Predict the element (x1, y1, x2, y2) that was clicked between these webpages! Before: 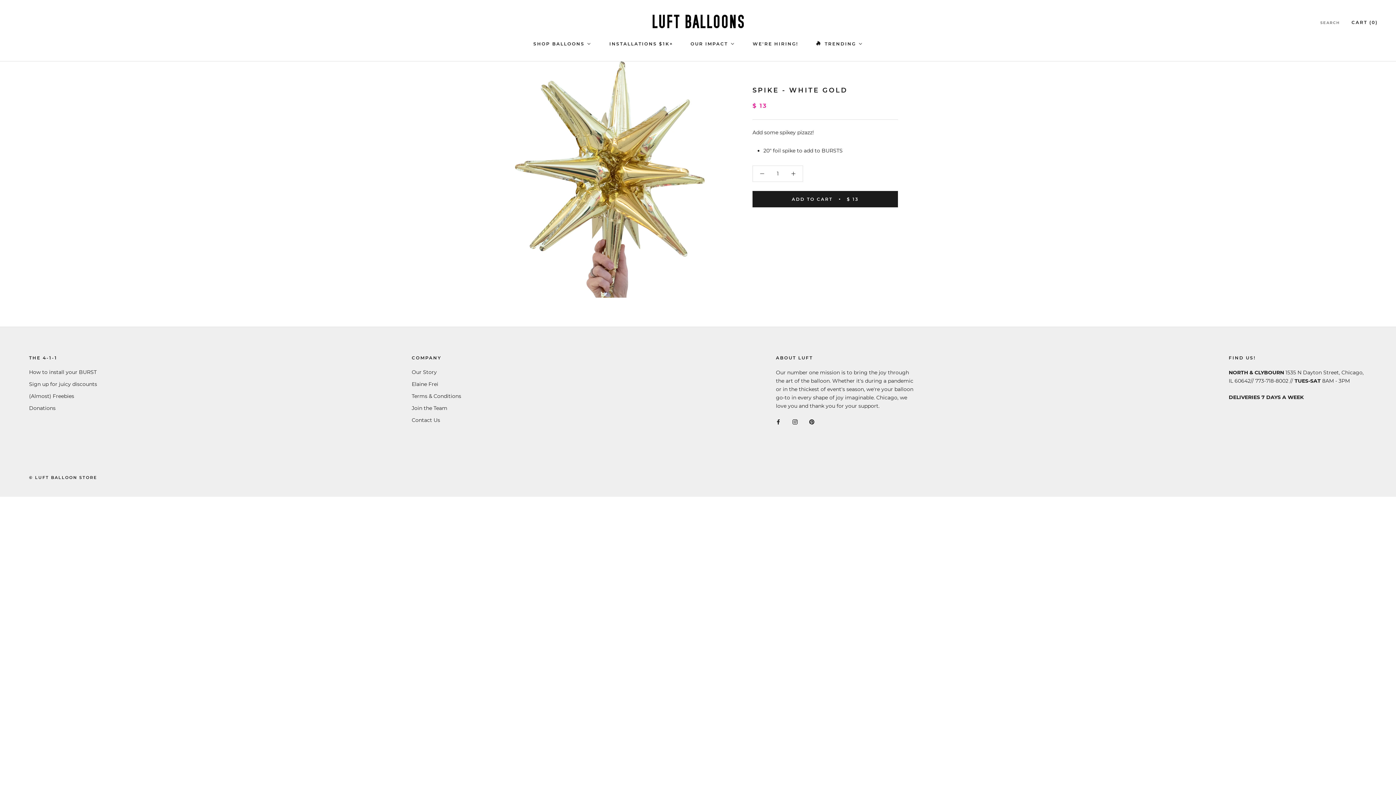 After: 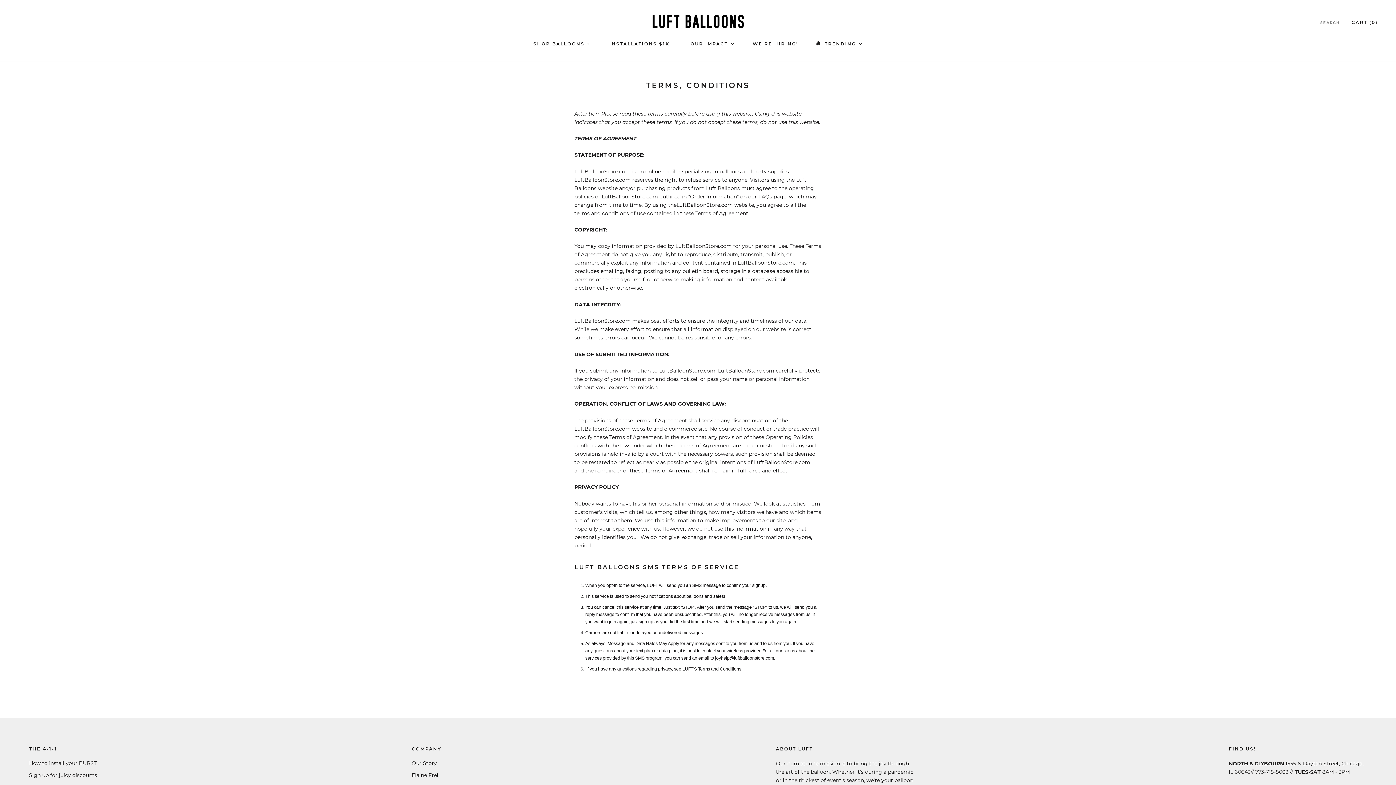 Action: label: Terms & Conditions bbox: (411, 392, 461, 400)